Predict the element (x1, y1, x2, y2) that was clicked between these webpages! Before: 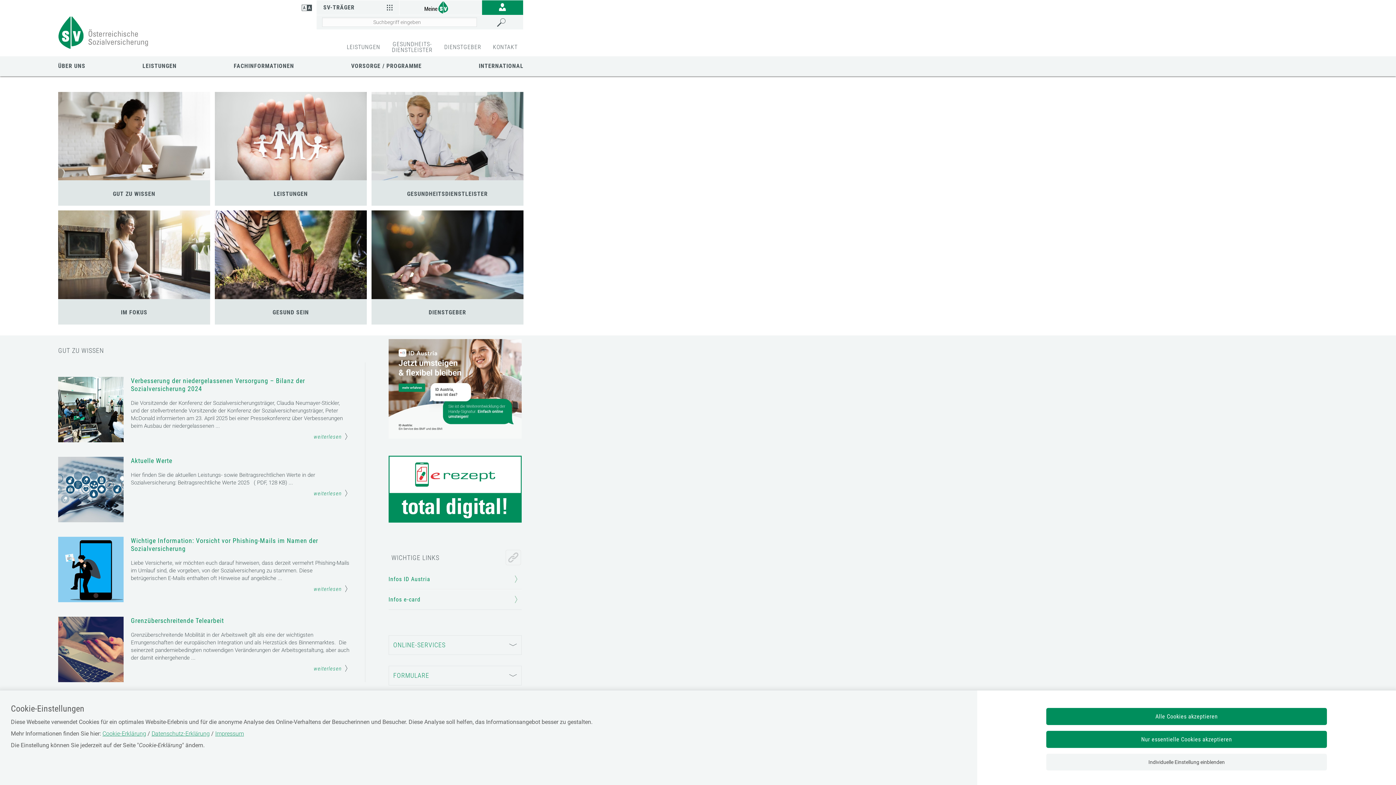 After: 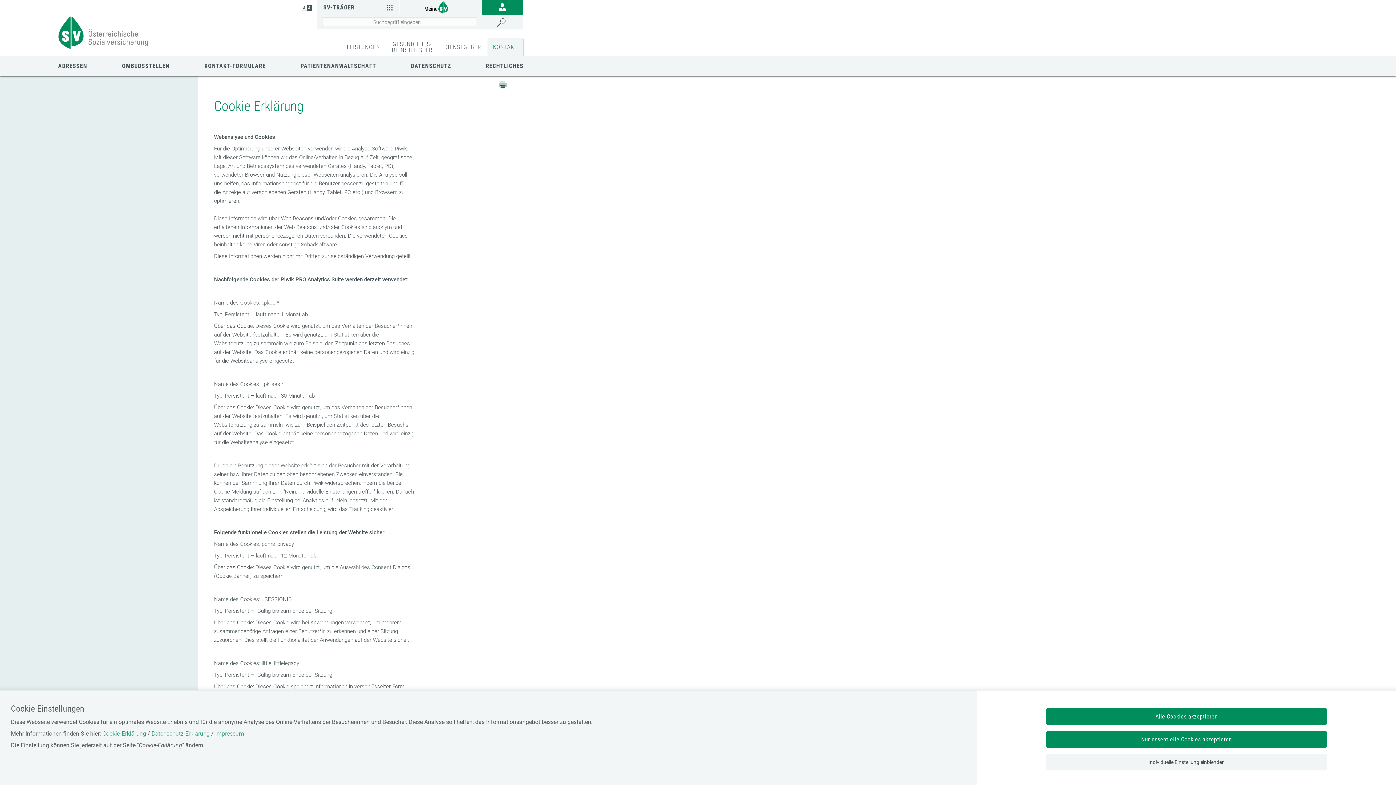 Action: bbox: (102, 730, 146, 737) label: Cookie-Erklärung